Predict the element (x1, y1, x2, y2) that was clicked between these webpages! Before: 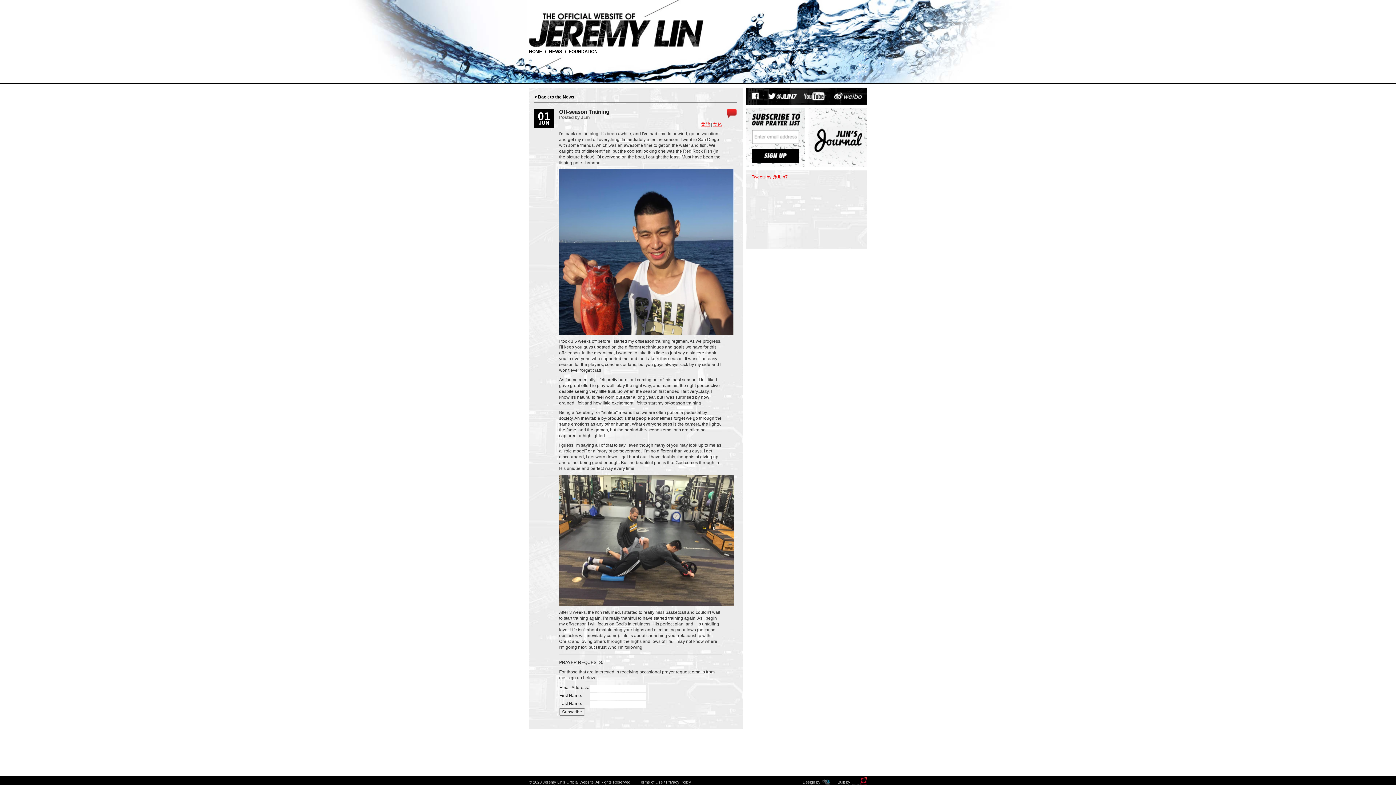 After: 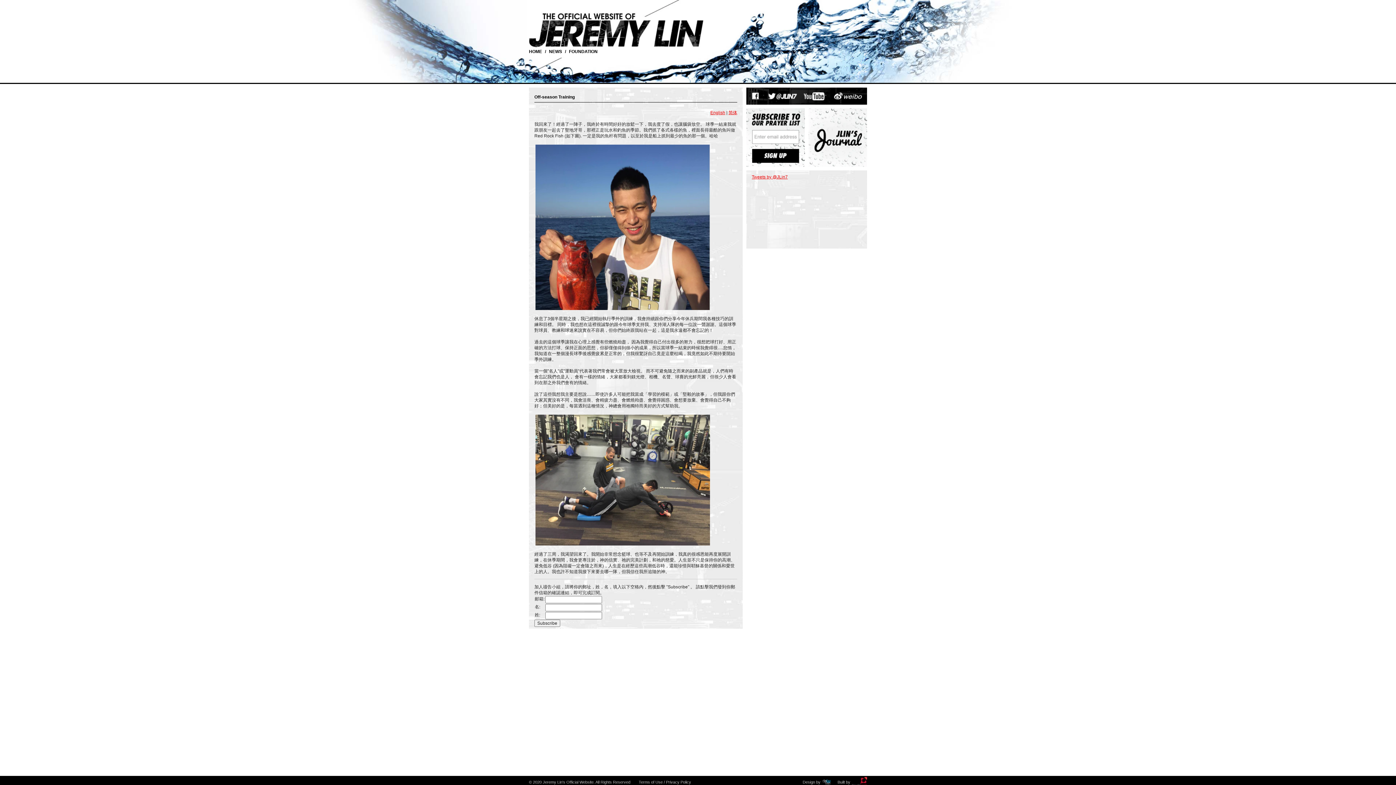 Action: label: 繁體 bbox: (701, 121, 710, 126)